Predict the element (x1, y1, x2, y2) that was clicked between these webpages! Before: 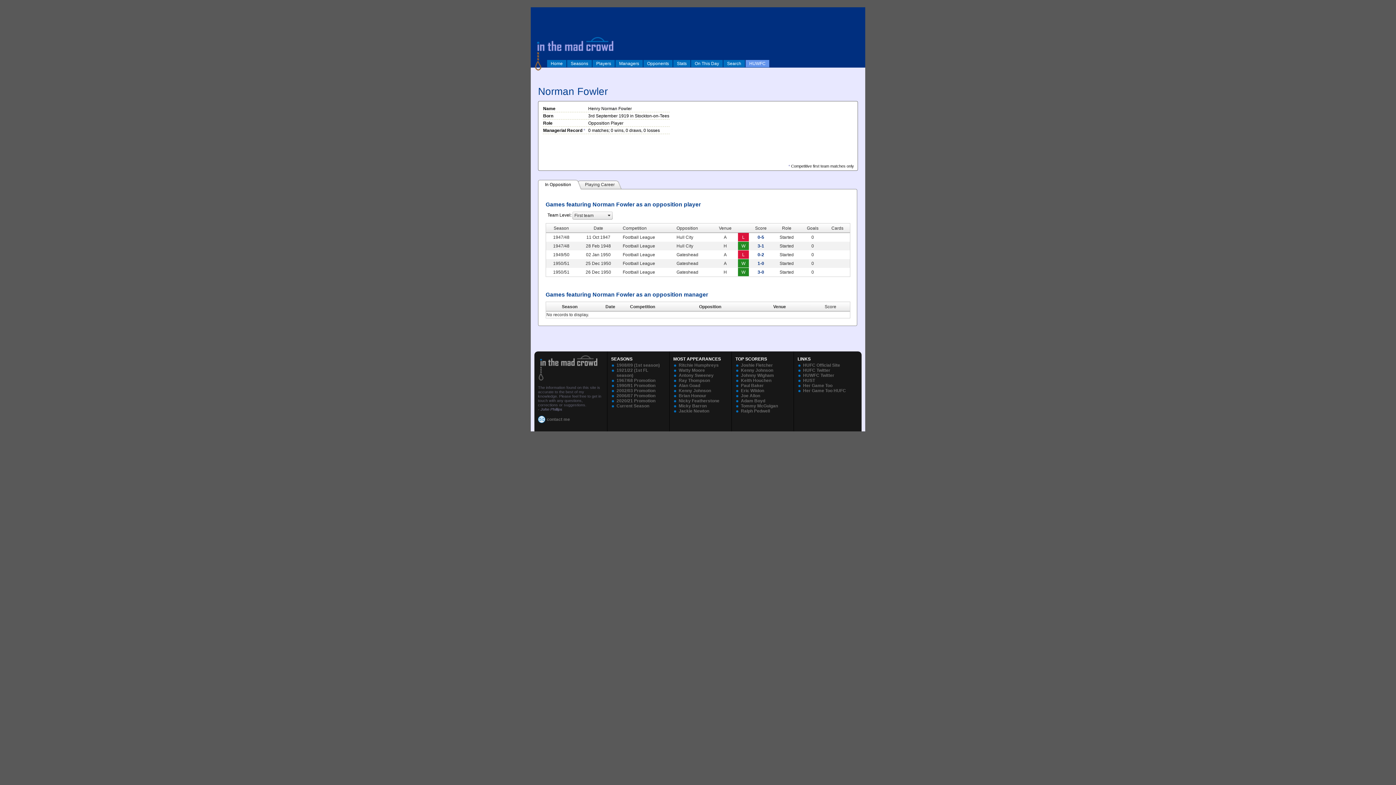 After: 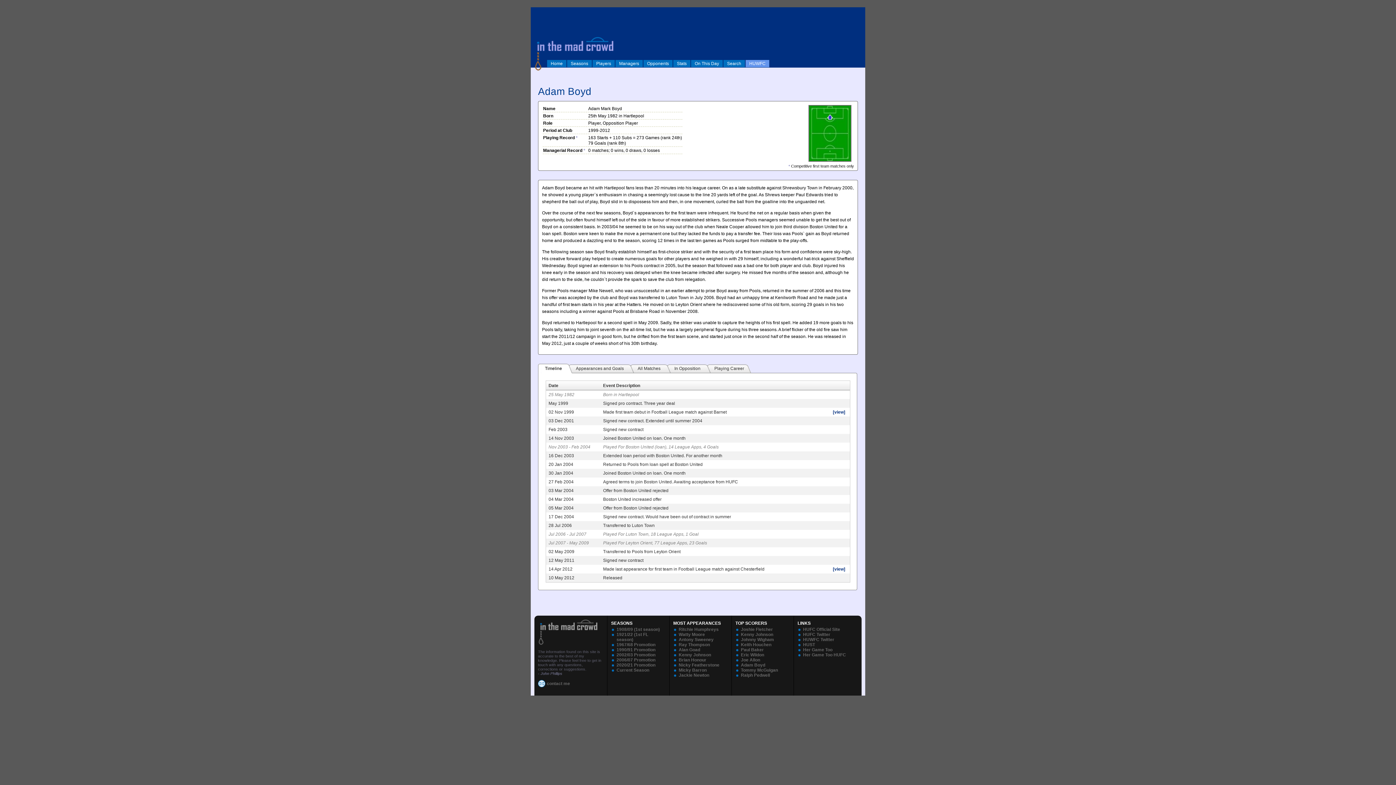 Action: label: Adam Boyd bbox: (741, 398, 765, 403)